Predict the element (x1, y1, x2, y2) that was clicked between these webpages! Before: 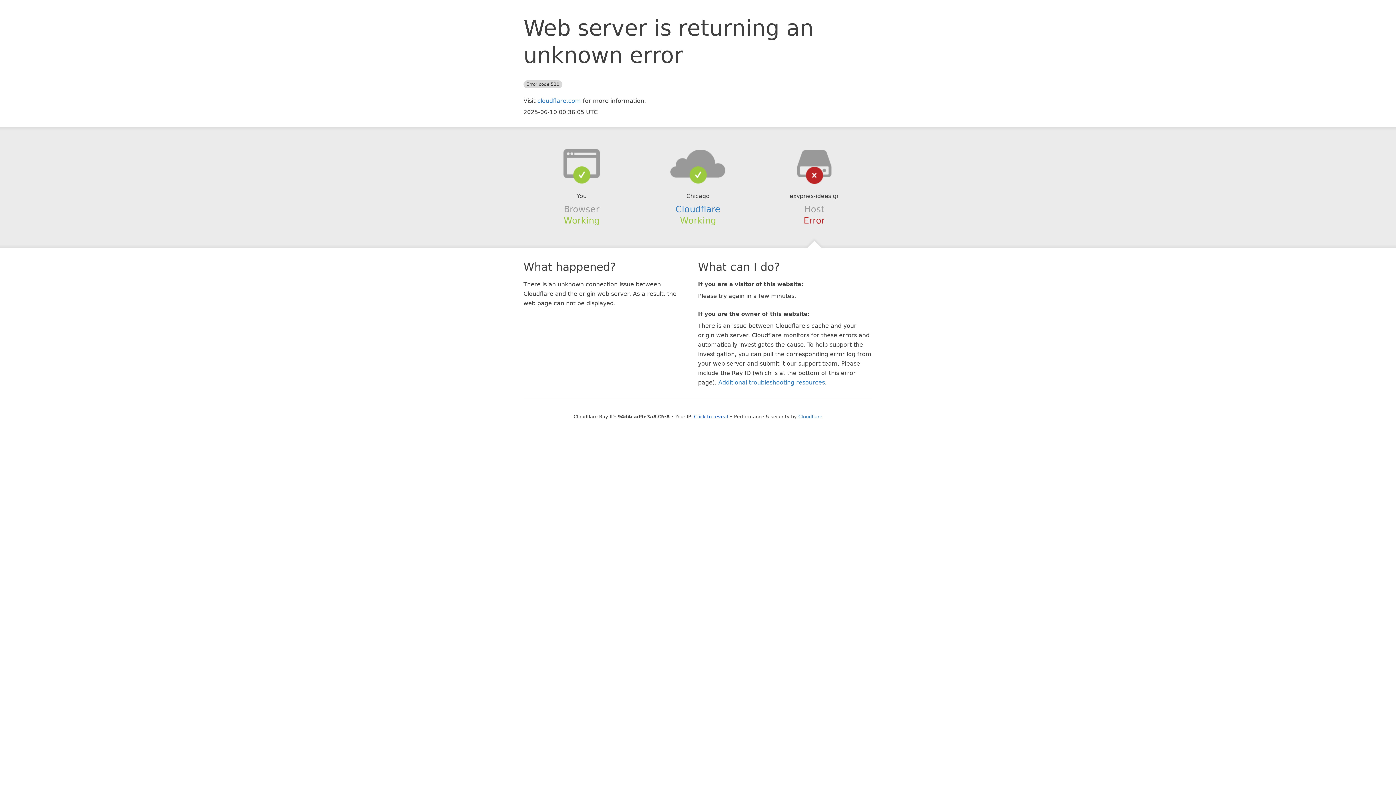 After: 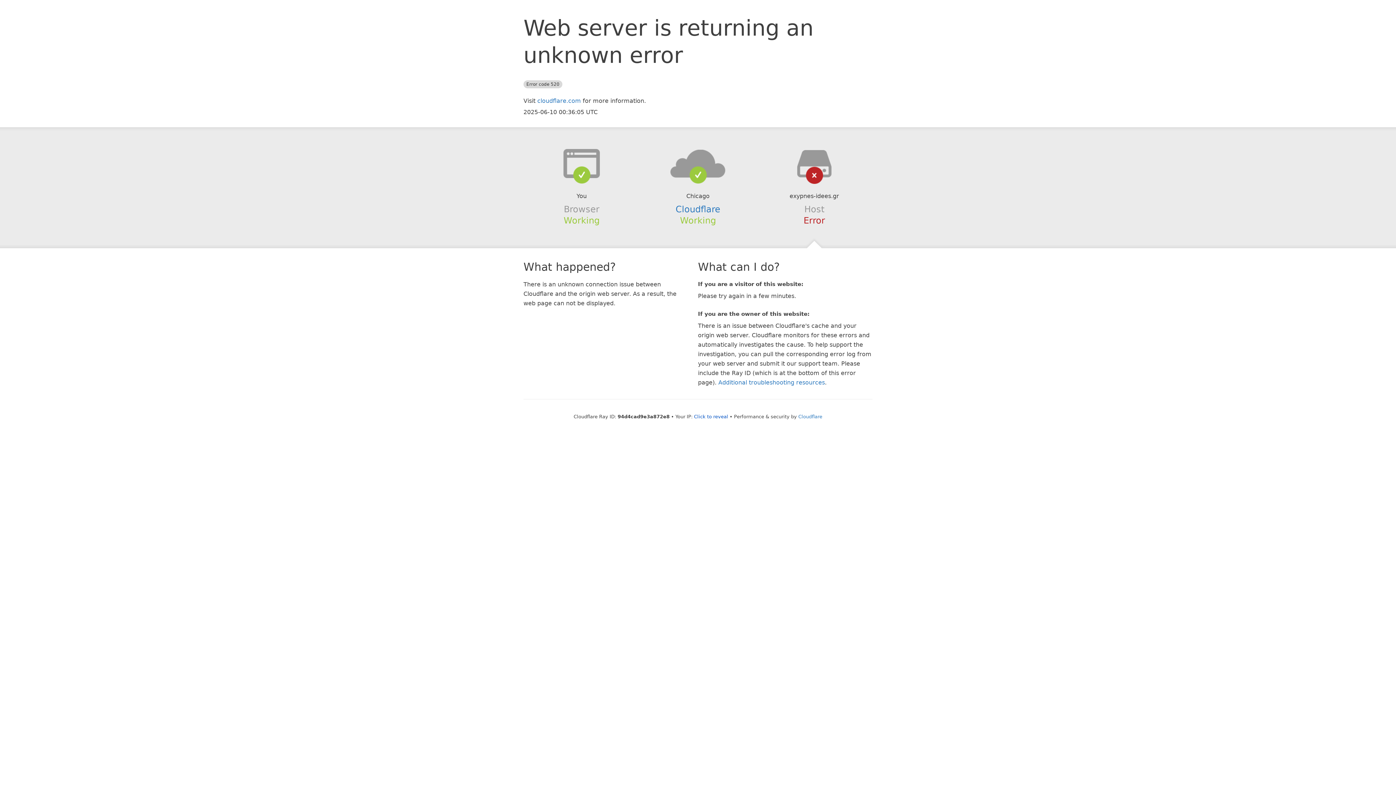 Action: bbox: (639, 148, 756, 178)